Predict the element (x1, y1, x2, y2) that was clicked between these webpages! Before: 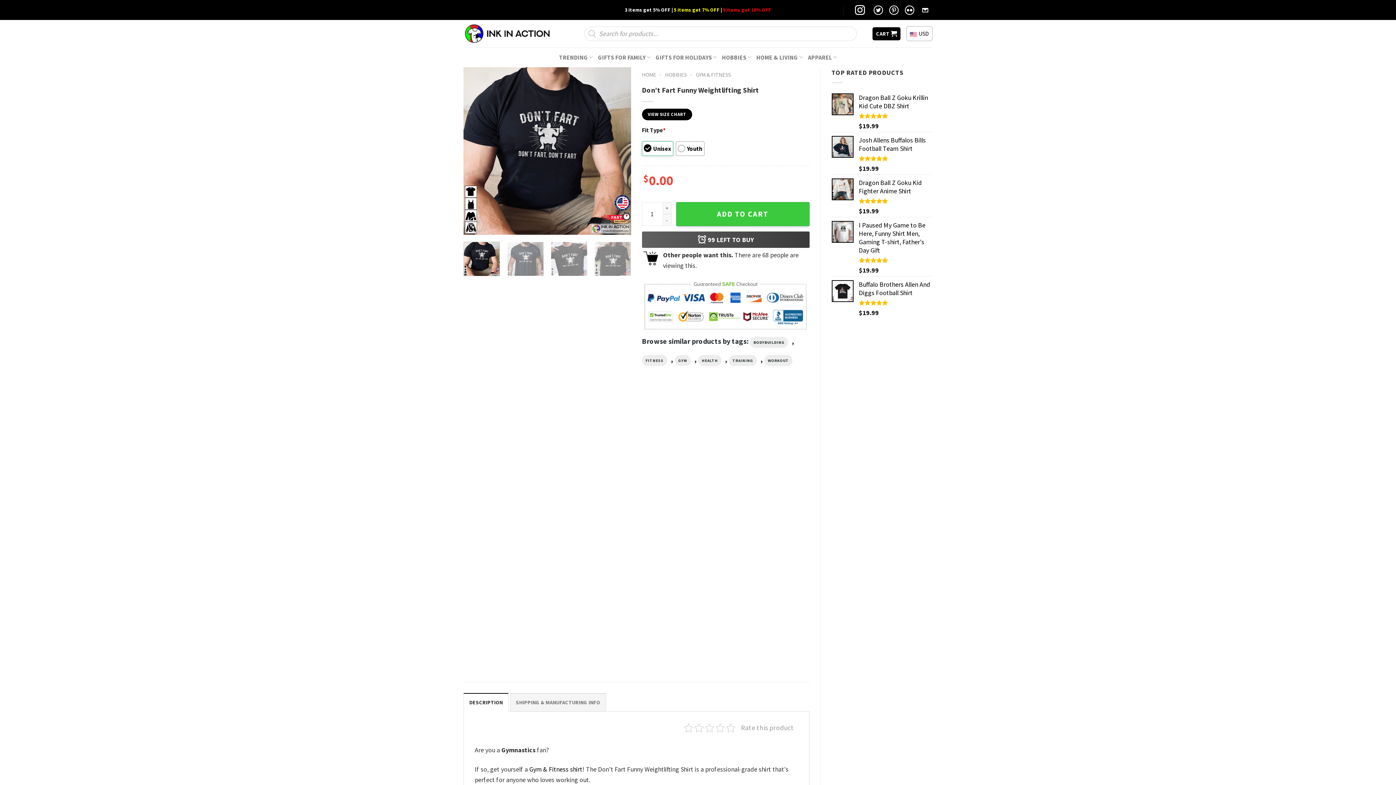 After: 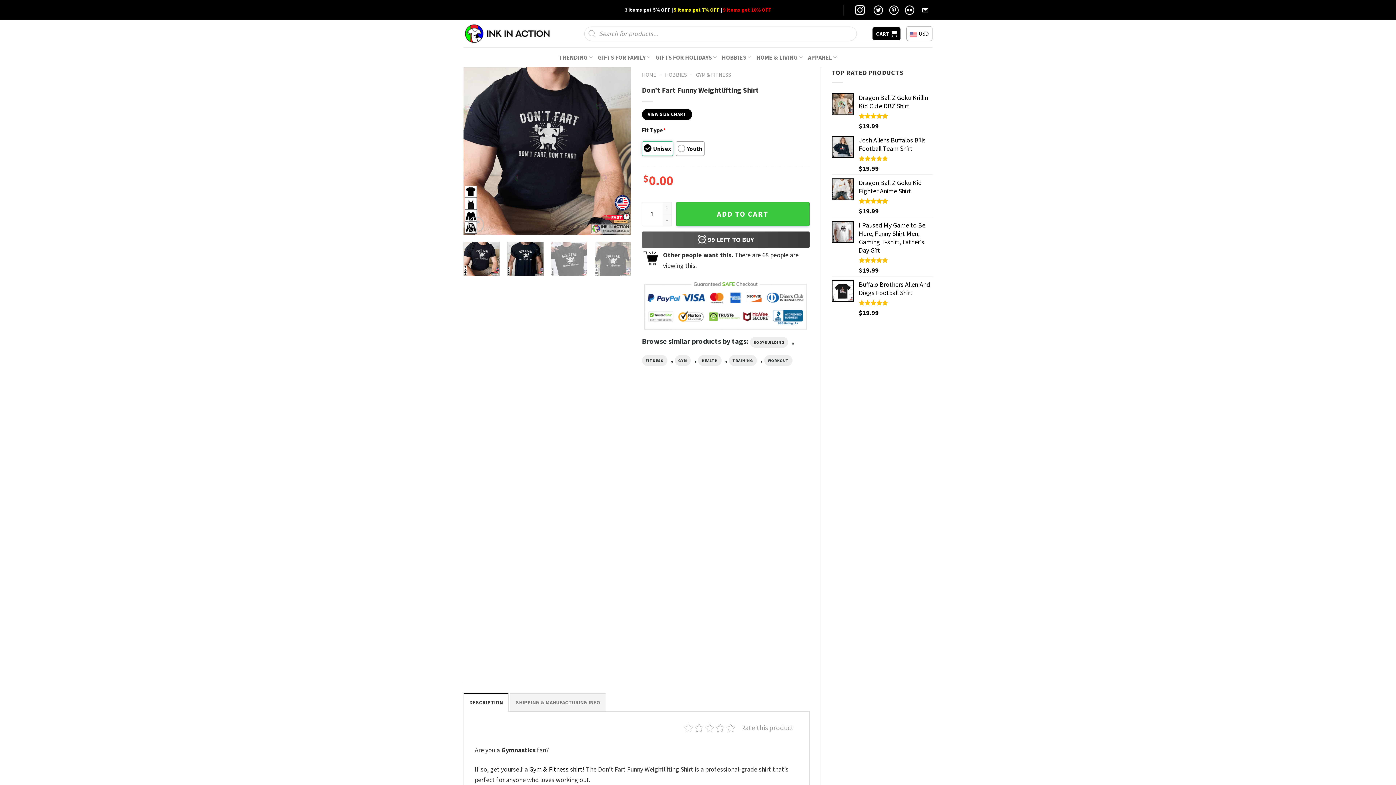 Action: bbox: (507, 241, 543, 276)